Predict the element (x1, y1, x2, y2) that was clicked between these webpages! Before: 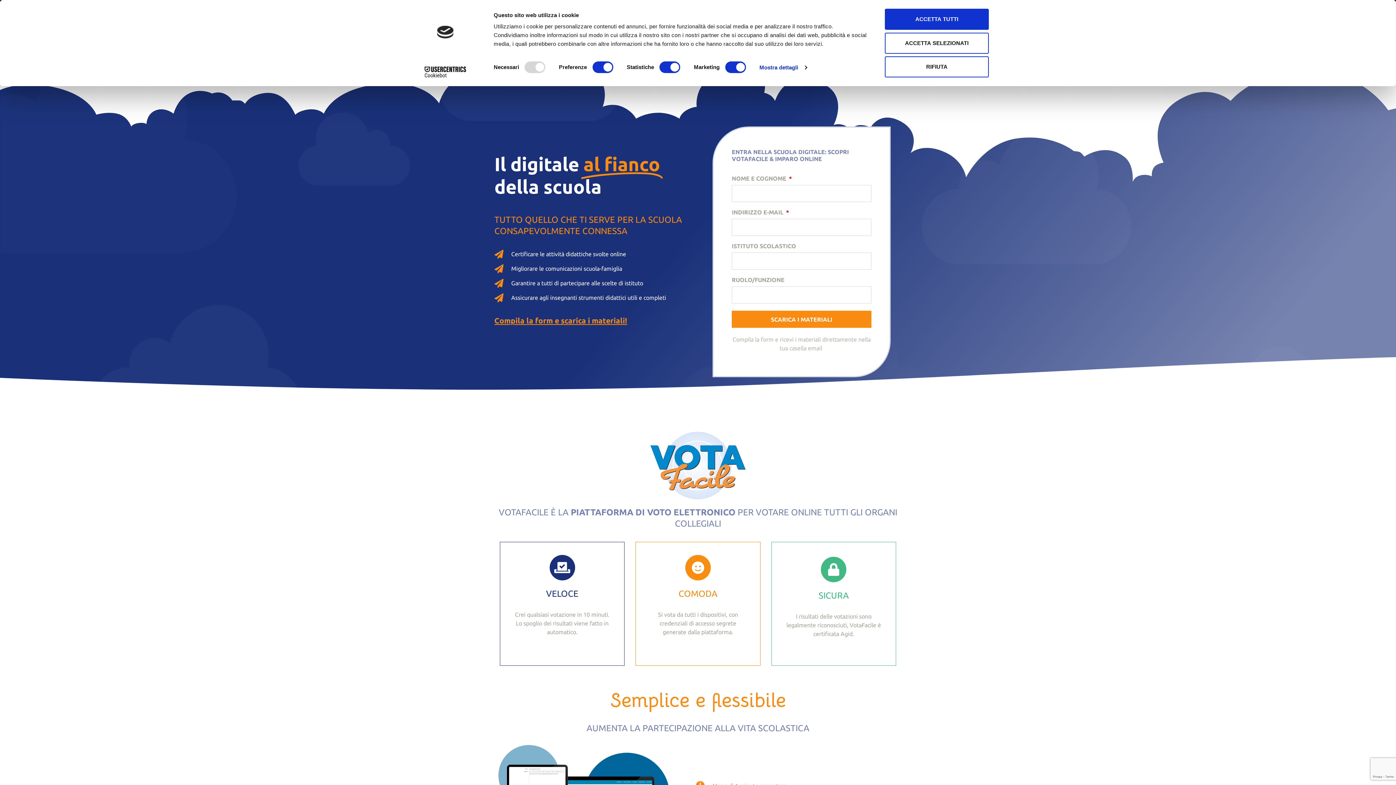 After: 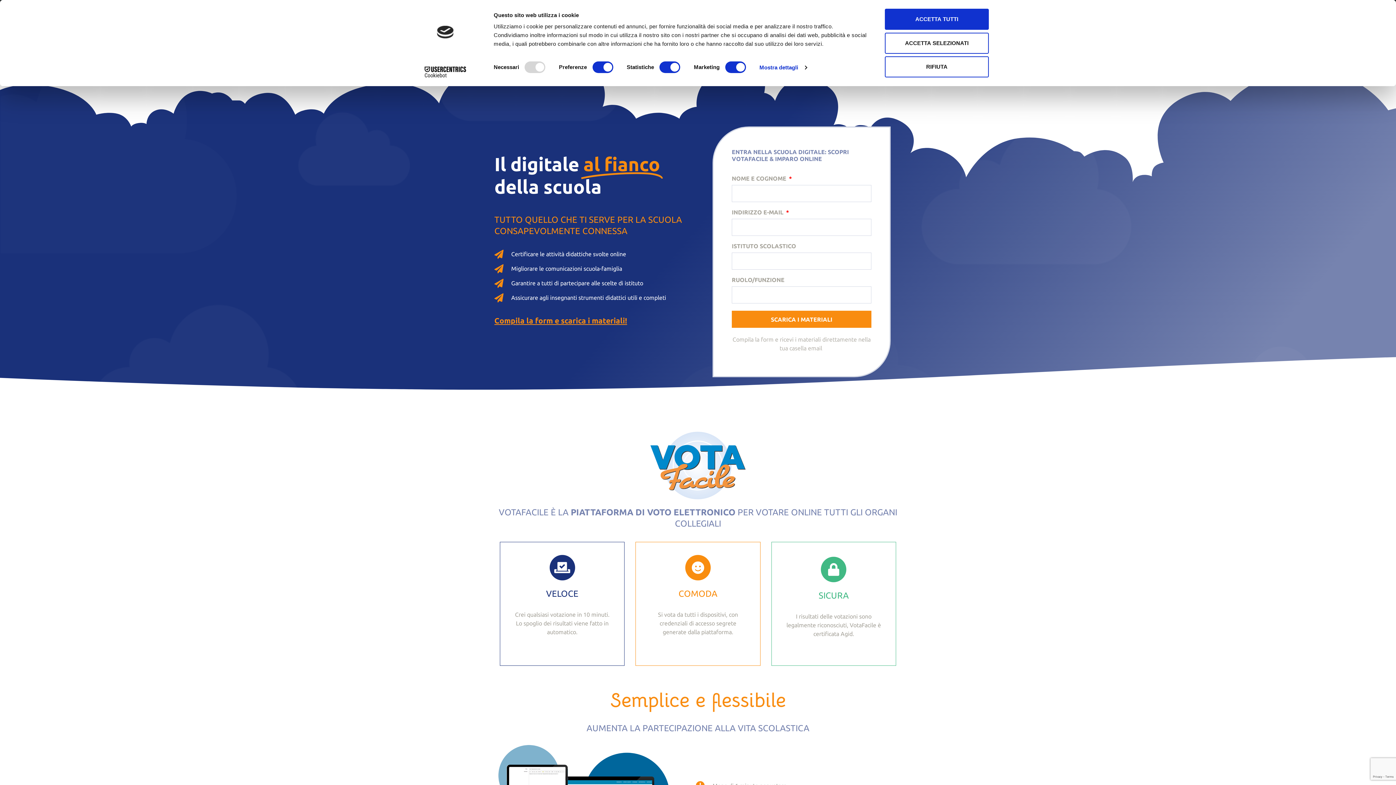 Action: label: Cookiebot - opens in a new window bbox: (413, 66, 477, 77)